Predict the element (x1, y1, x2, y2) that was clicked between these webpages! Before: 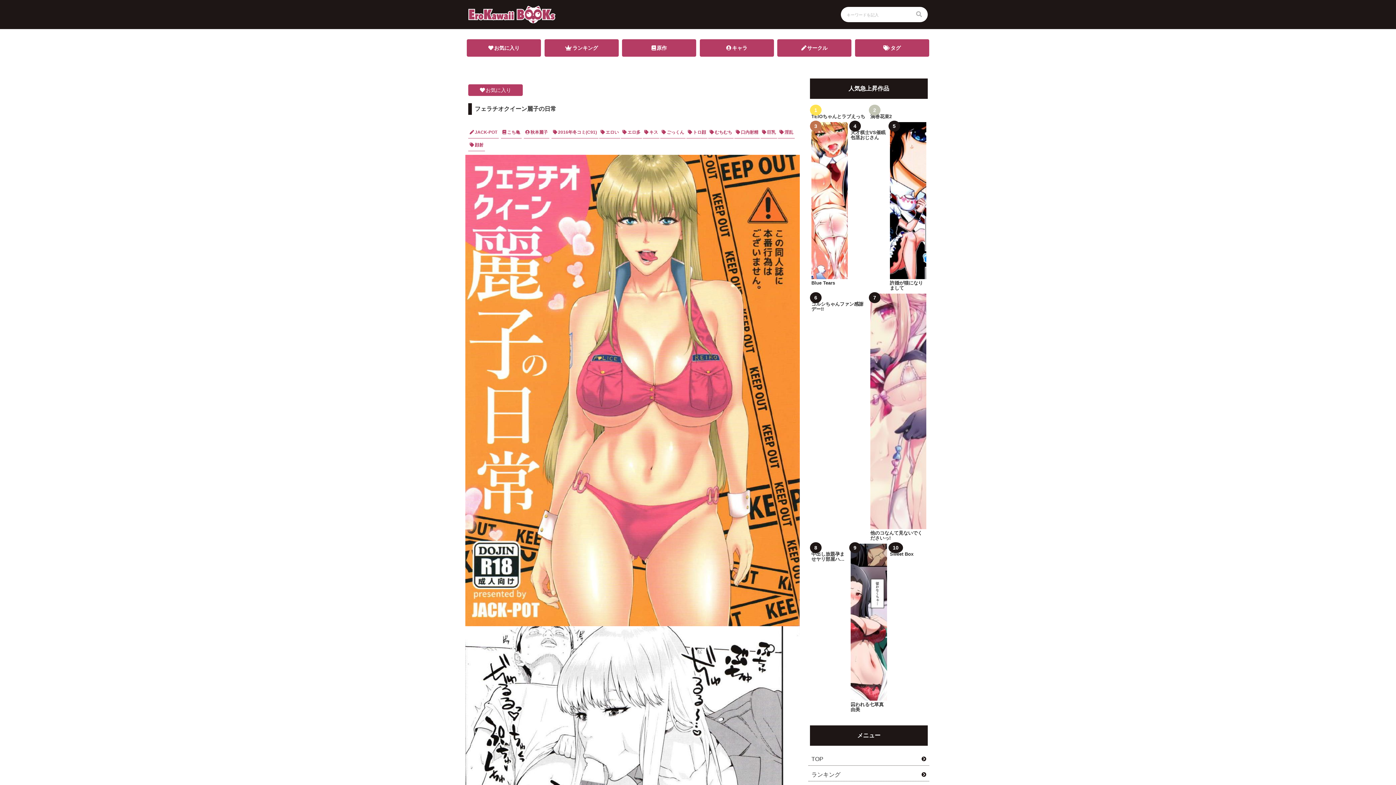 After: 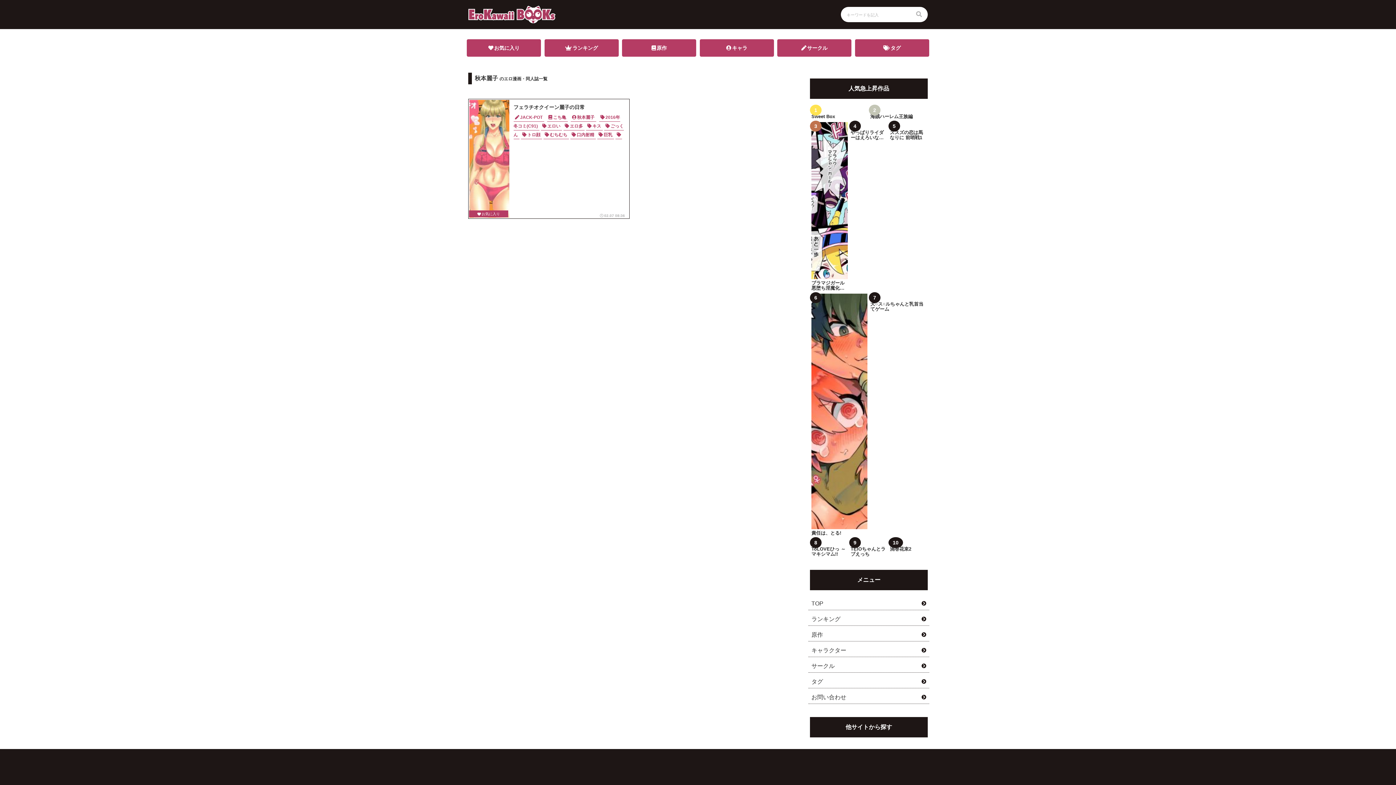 Action: label: 秋本麗子 bbox: (524, 126, 549, 138)